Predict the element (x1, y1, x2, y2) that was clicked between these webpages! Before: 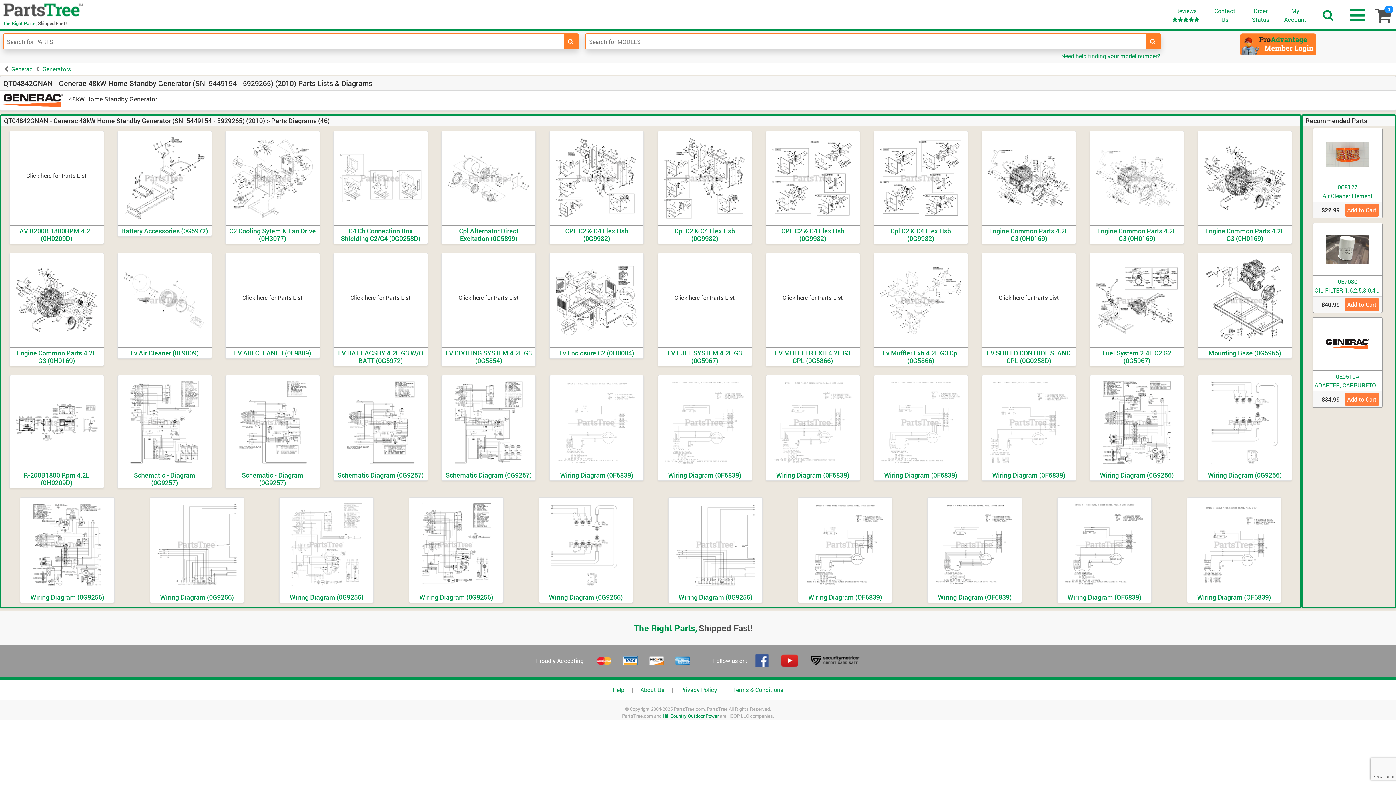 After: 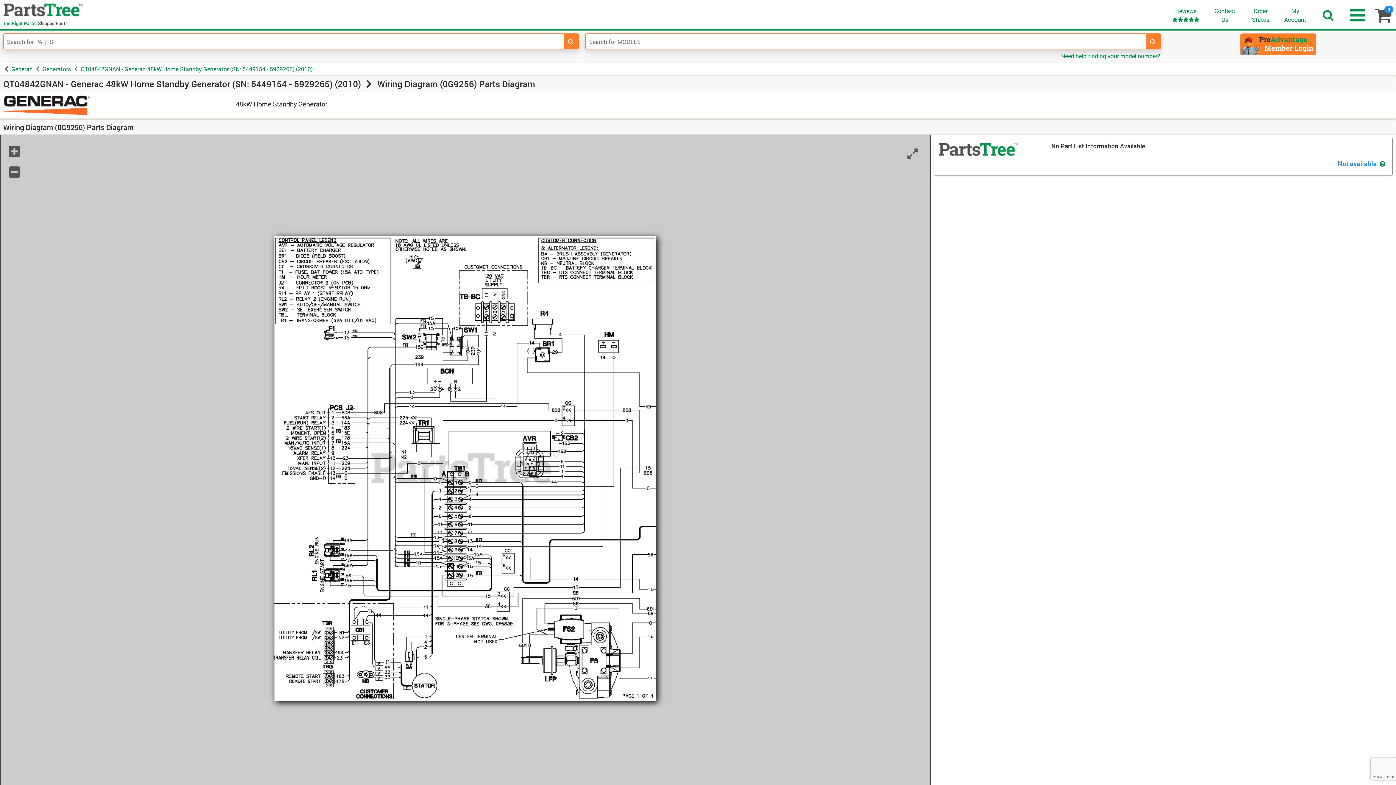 Action: label: Wiring Diagram (0G9256) bbox: (23, 593, 111, 601)